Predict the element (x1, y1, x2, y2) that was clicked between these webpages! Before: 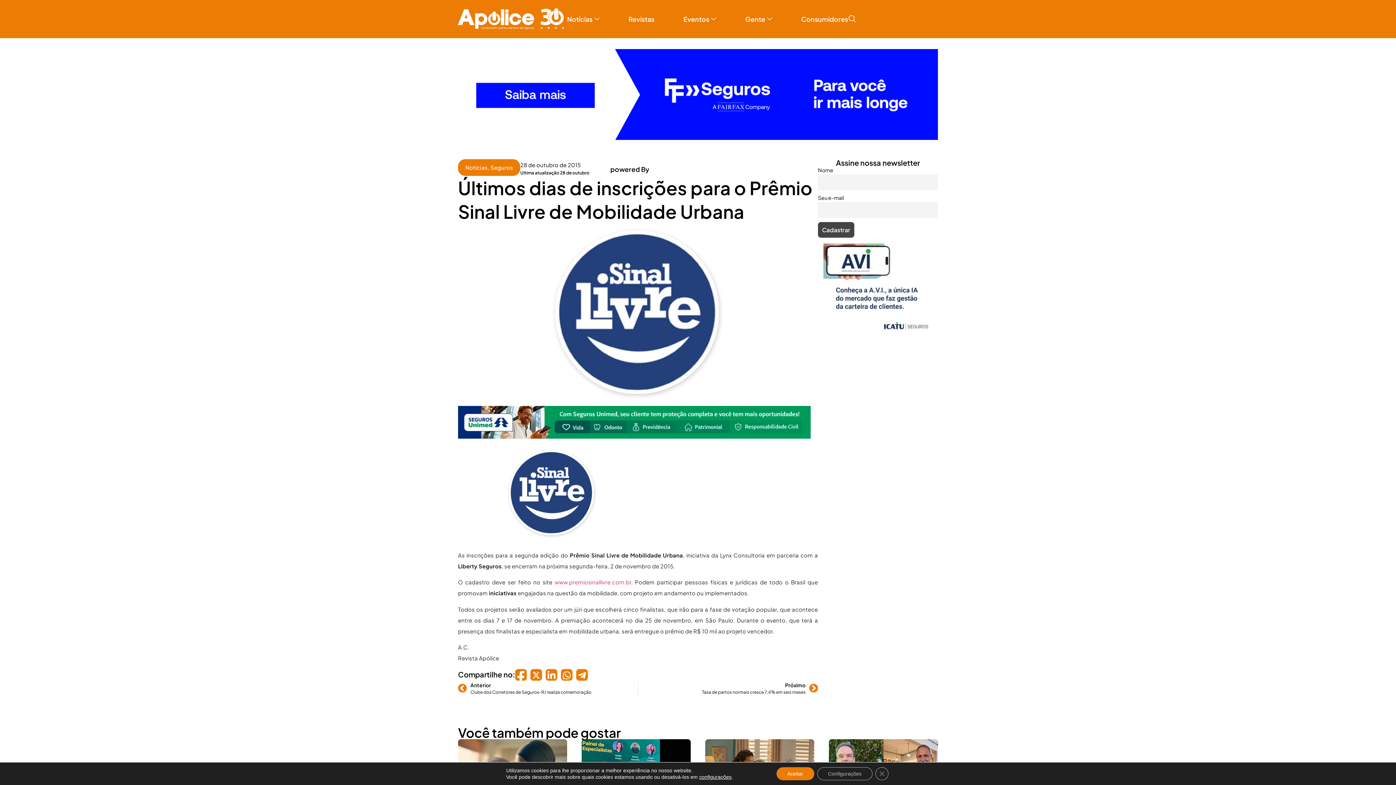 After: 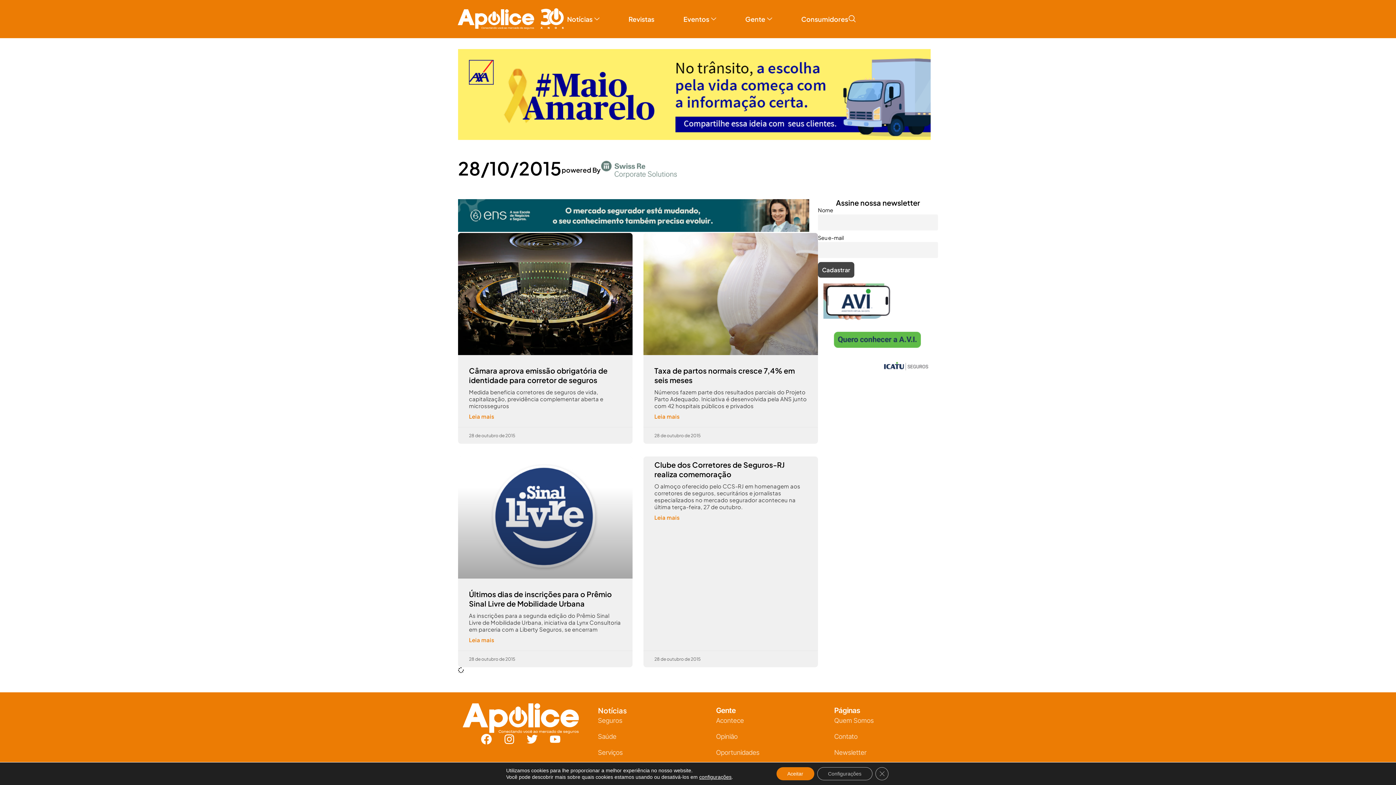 Action: bbox: (520, 159, 580, 170) label: 28 de outubro de 2015